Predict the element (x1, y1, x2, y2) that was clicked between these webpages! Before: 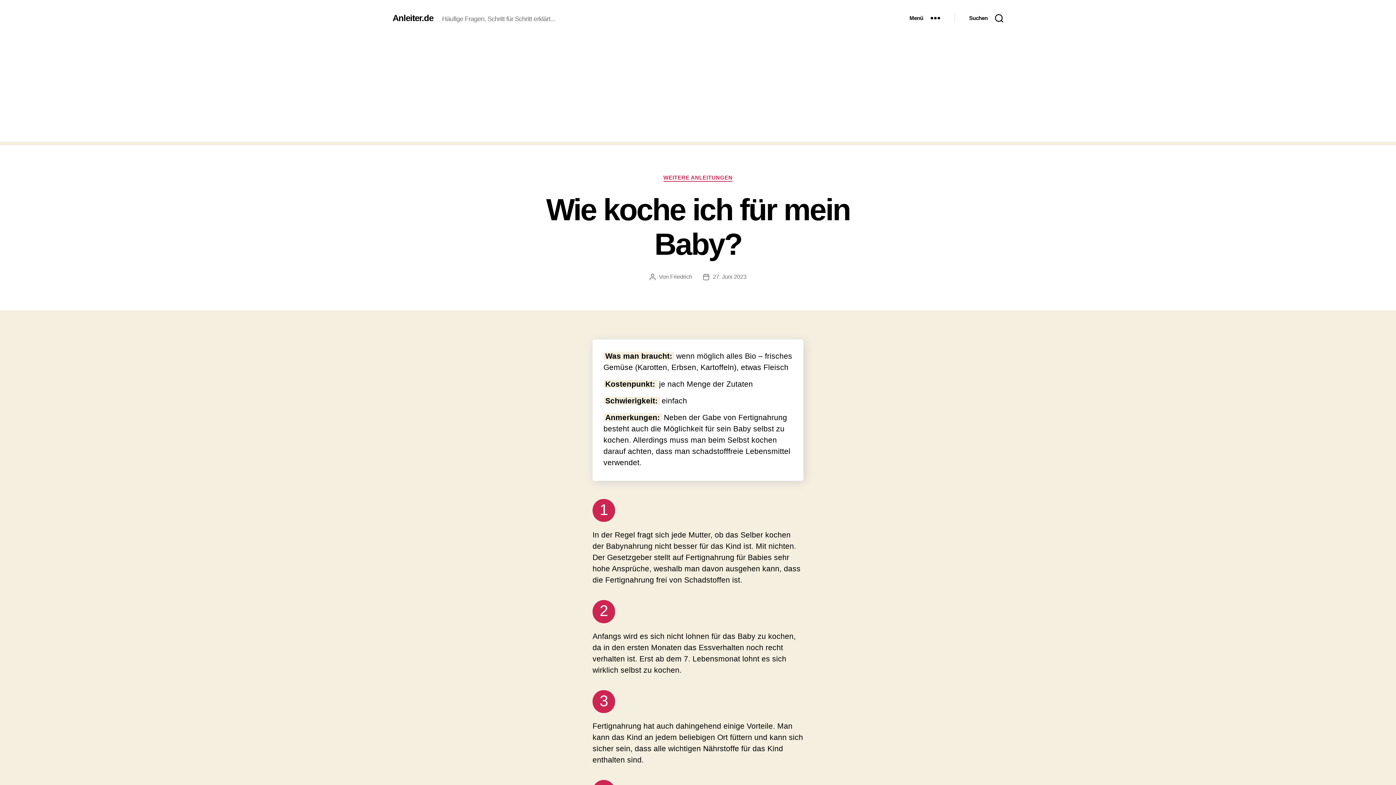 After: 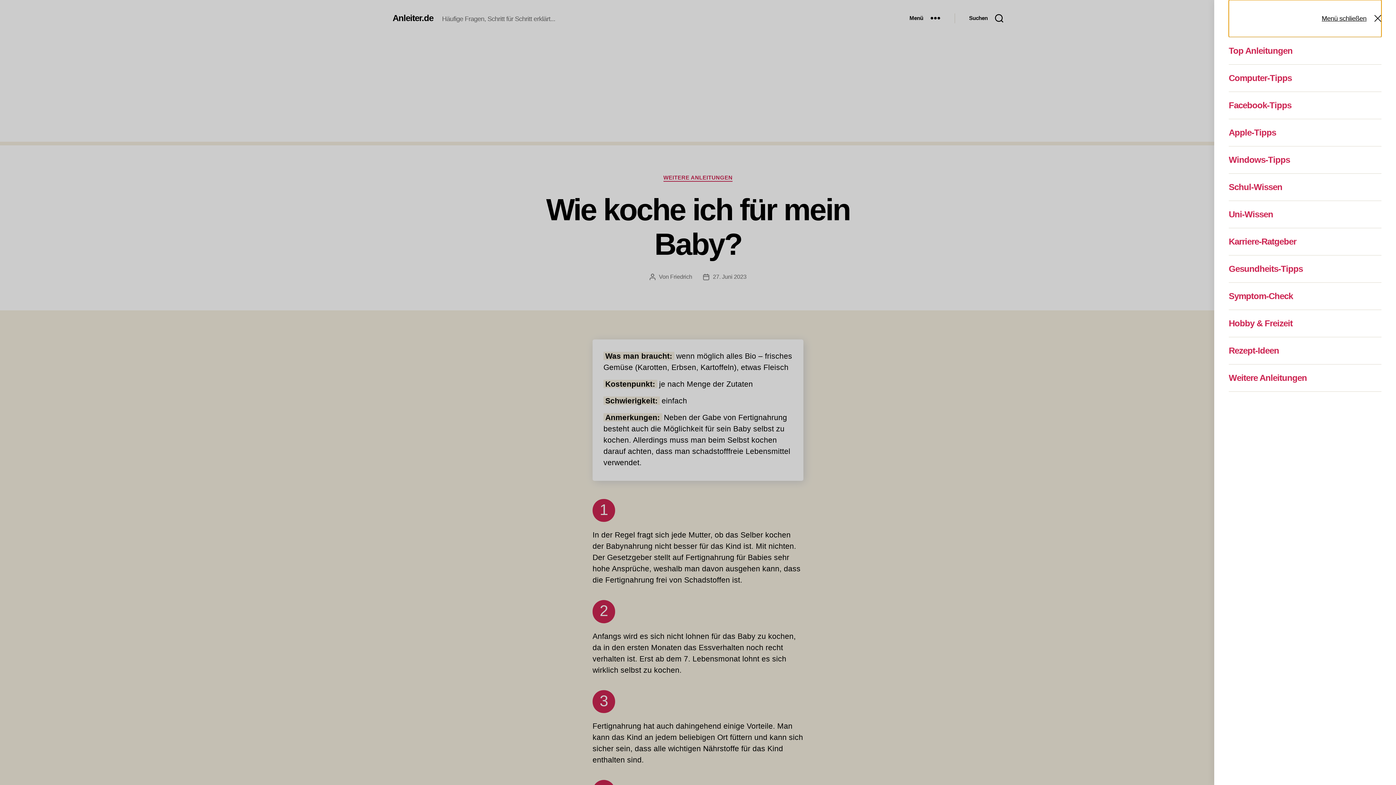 Action: bbox: (895, 10, 954, 26) label: Menü